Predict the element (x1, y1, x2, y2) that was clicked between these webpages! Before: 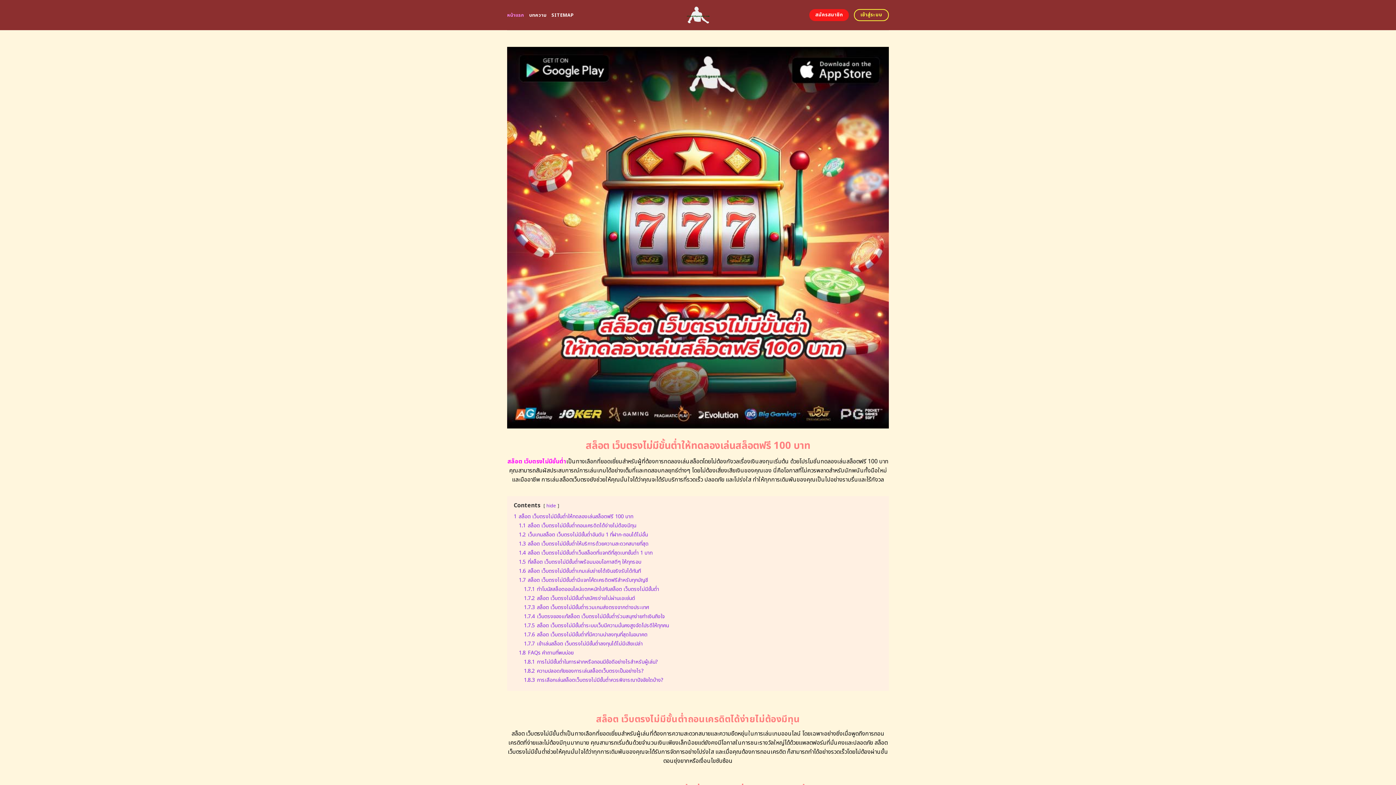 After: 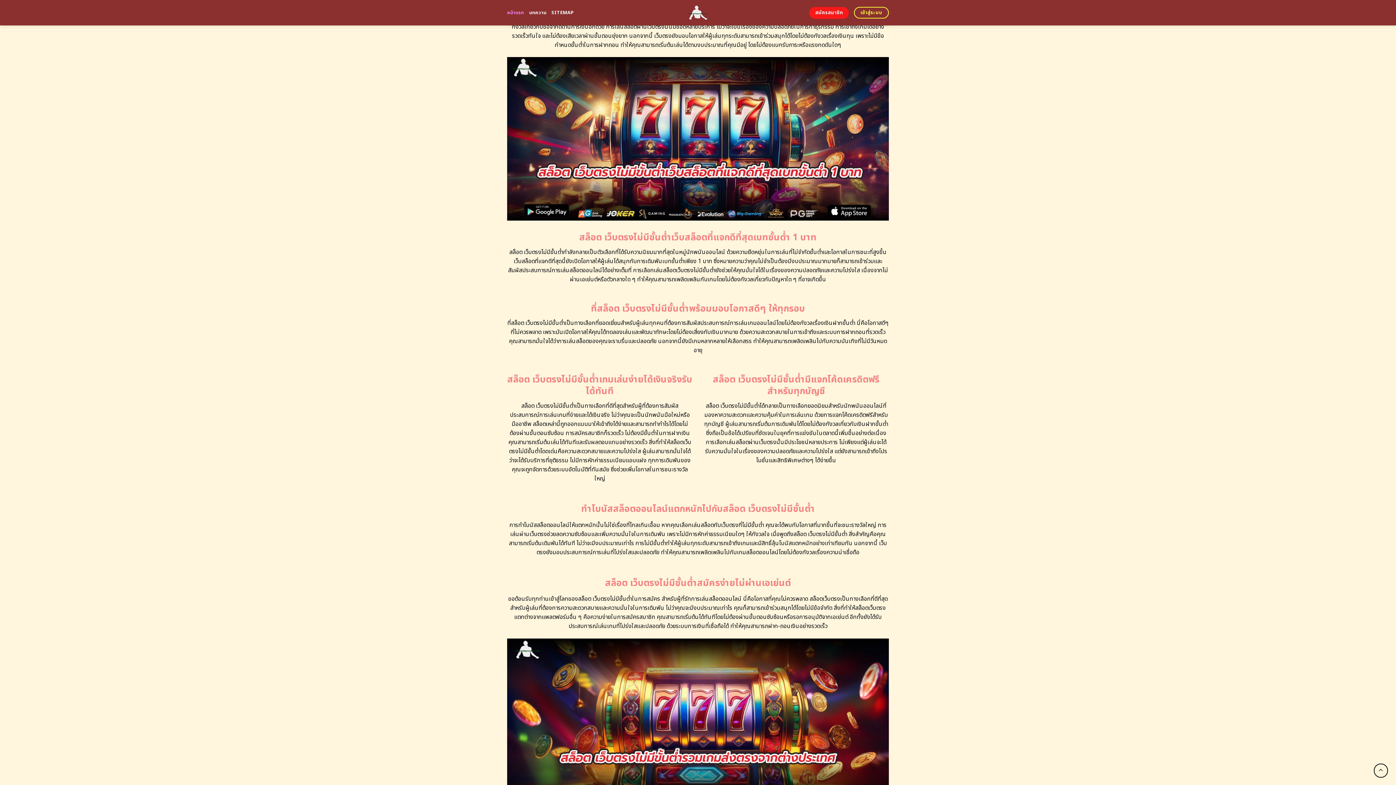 Action: bbox: (524, 594, 635, 602) label: 1.7.2 สล็อต เว็บตรงไม่มีขั้นต่ำสมัครง่ายไม่ผ่านเอเย่นต์